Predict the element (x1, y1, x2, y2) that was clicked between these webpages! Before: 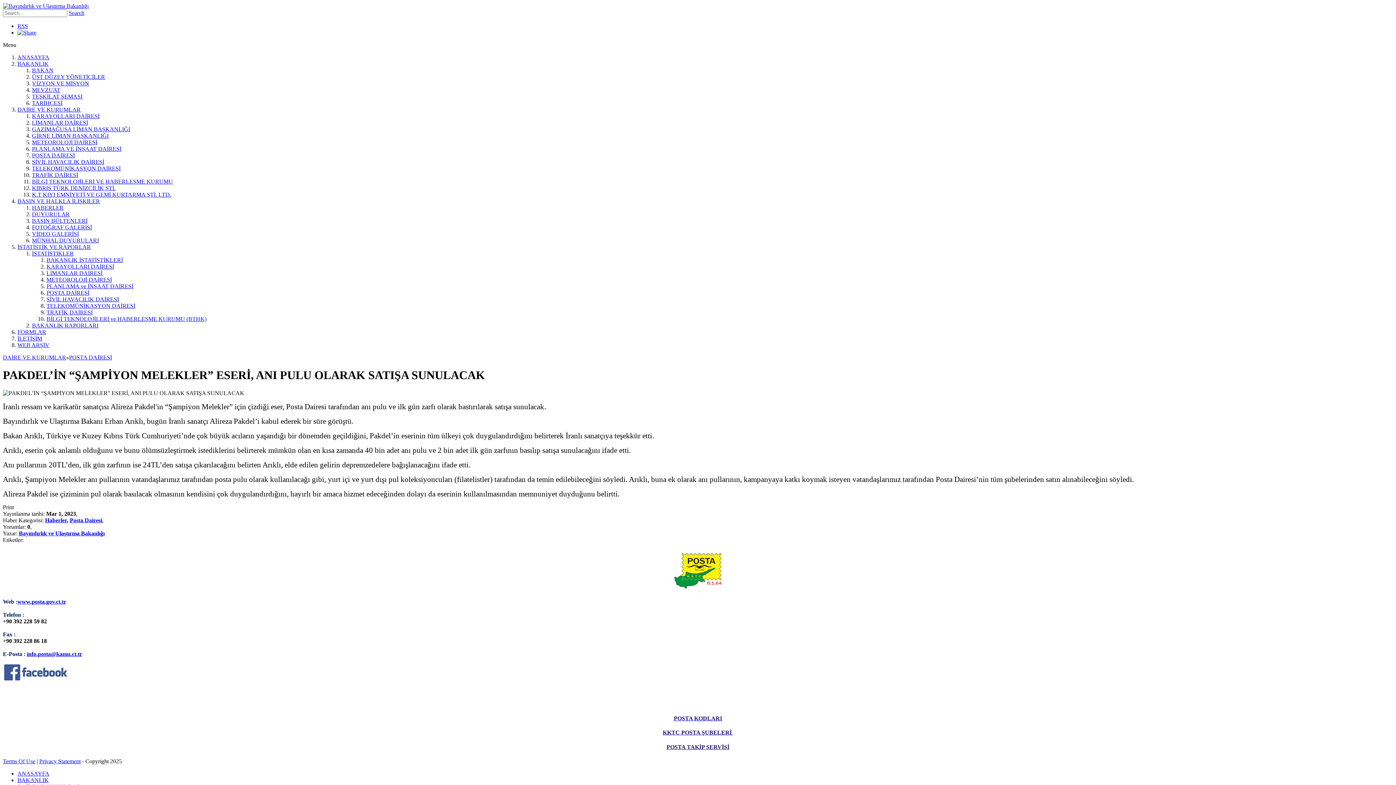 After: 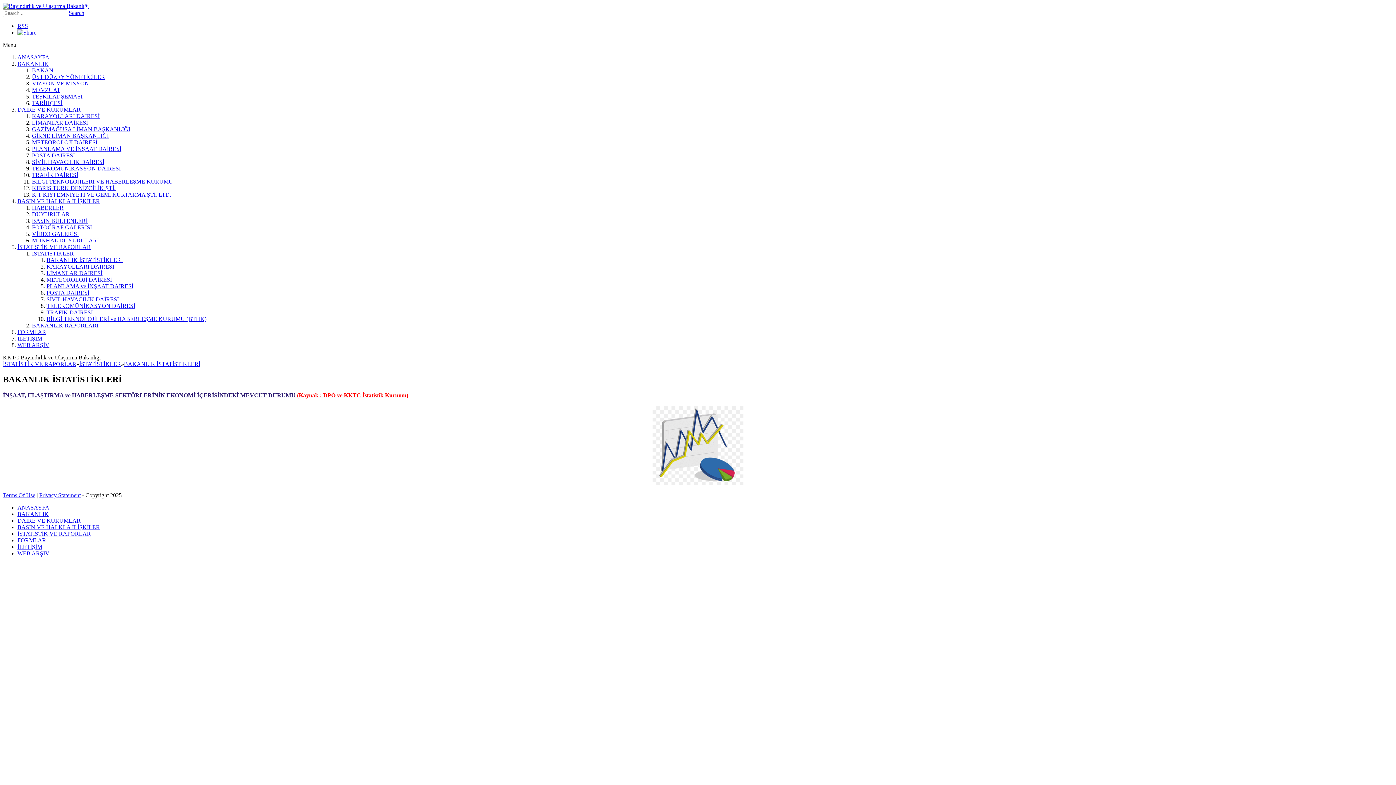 Action: label: BAKANLIK İSTATİSTİKLERİ bbox: (46, 257, 122, 263)